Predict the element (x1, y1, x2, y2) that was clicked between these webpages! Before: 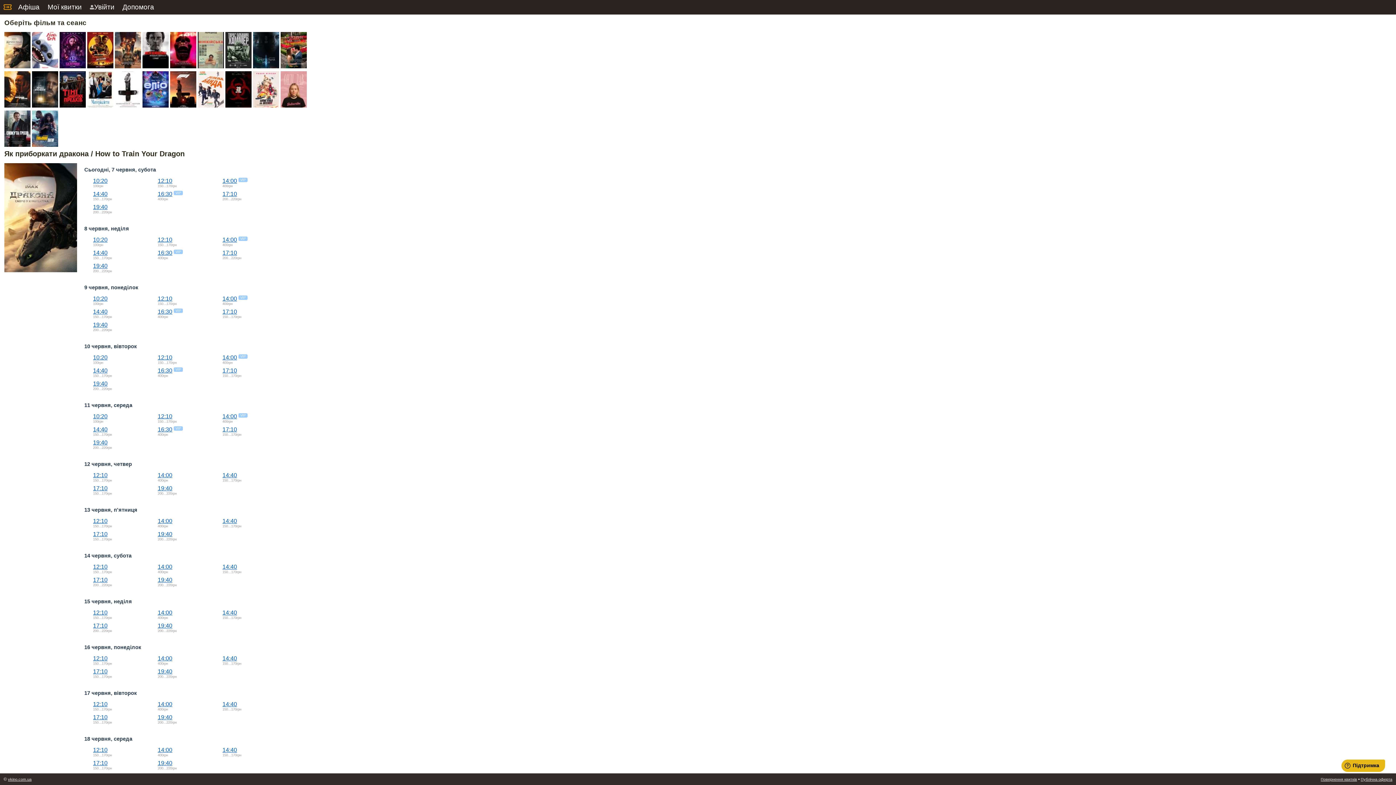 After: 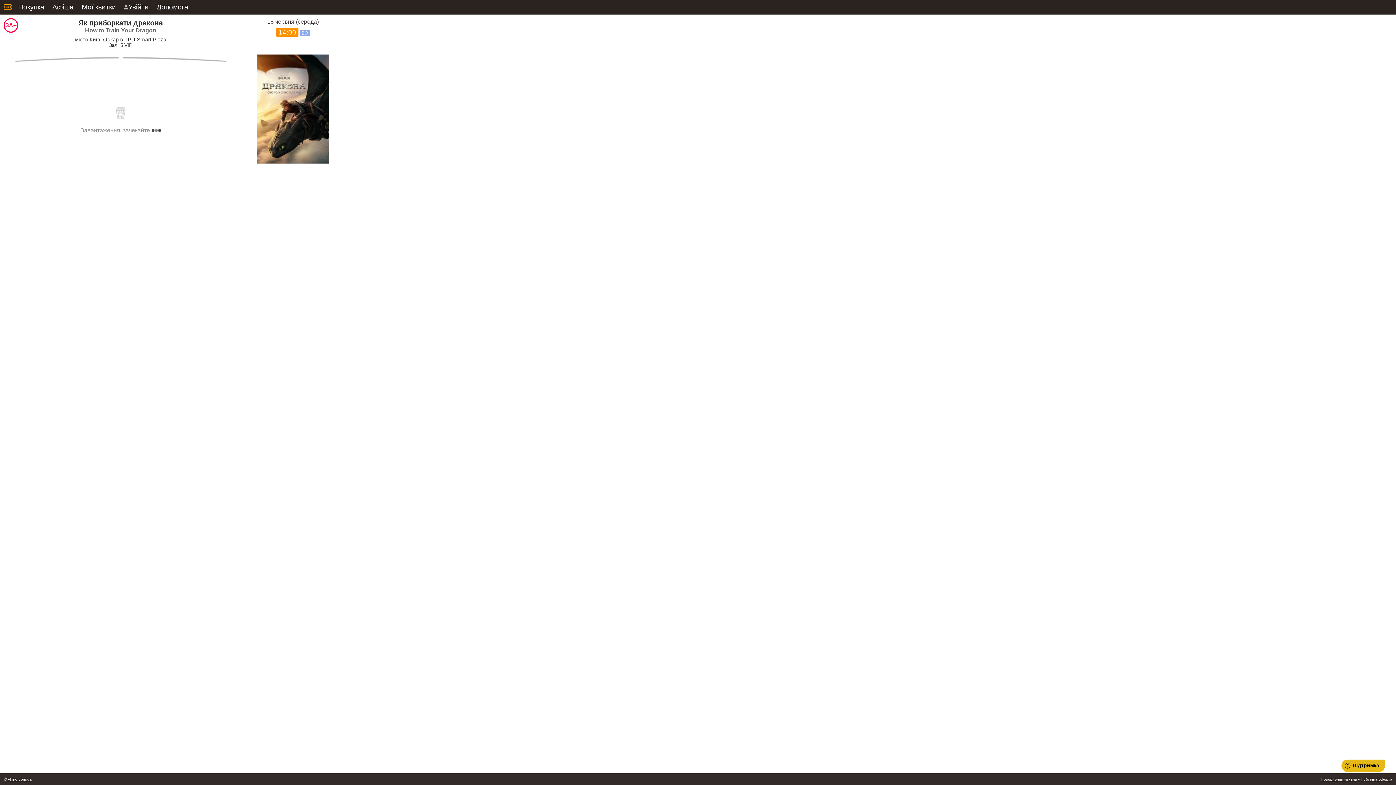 Action: bbox: (157, 747, 172, 753) label: 14:00